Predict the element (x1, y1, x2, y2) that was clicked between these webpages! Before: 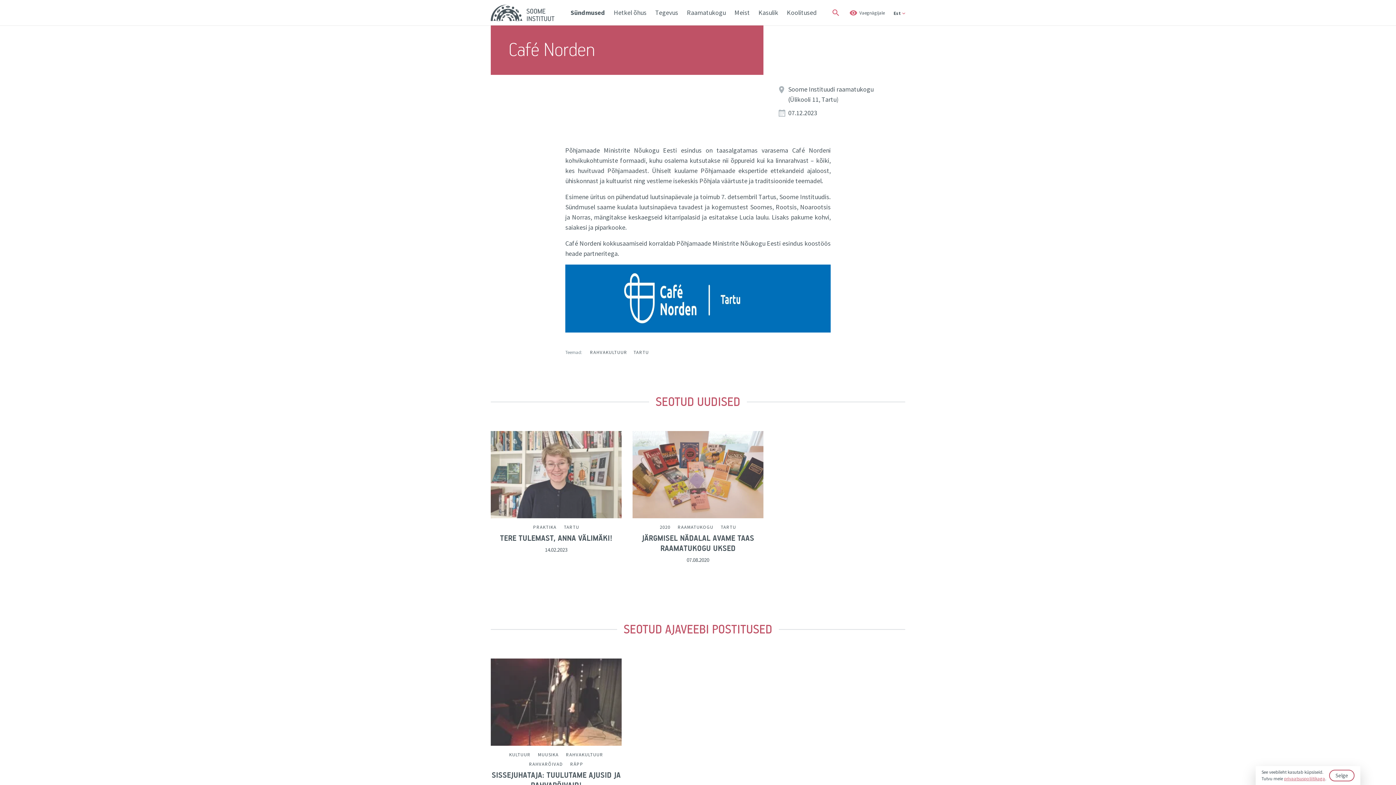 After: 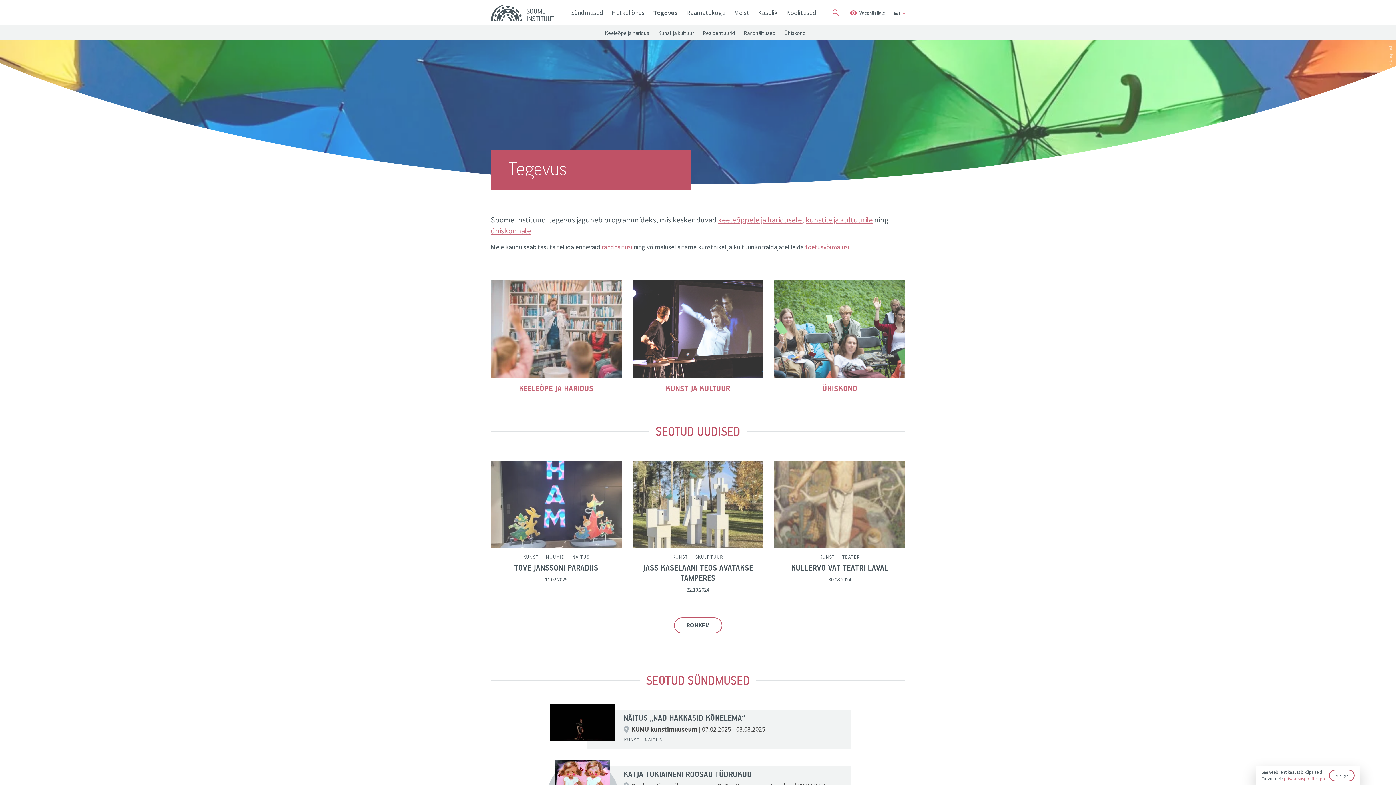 Action: label: Tegevus bbox: (655, 8, 678, 16)